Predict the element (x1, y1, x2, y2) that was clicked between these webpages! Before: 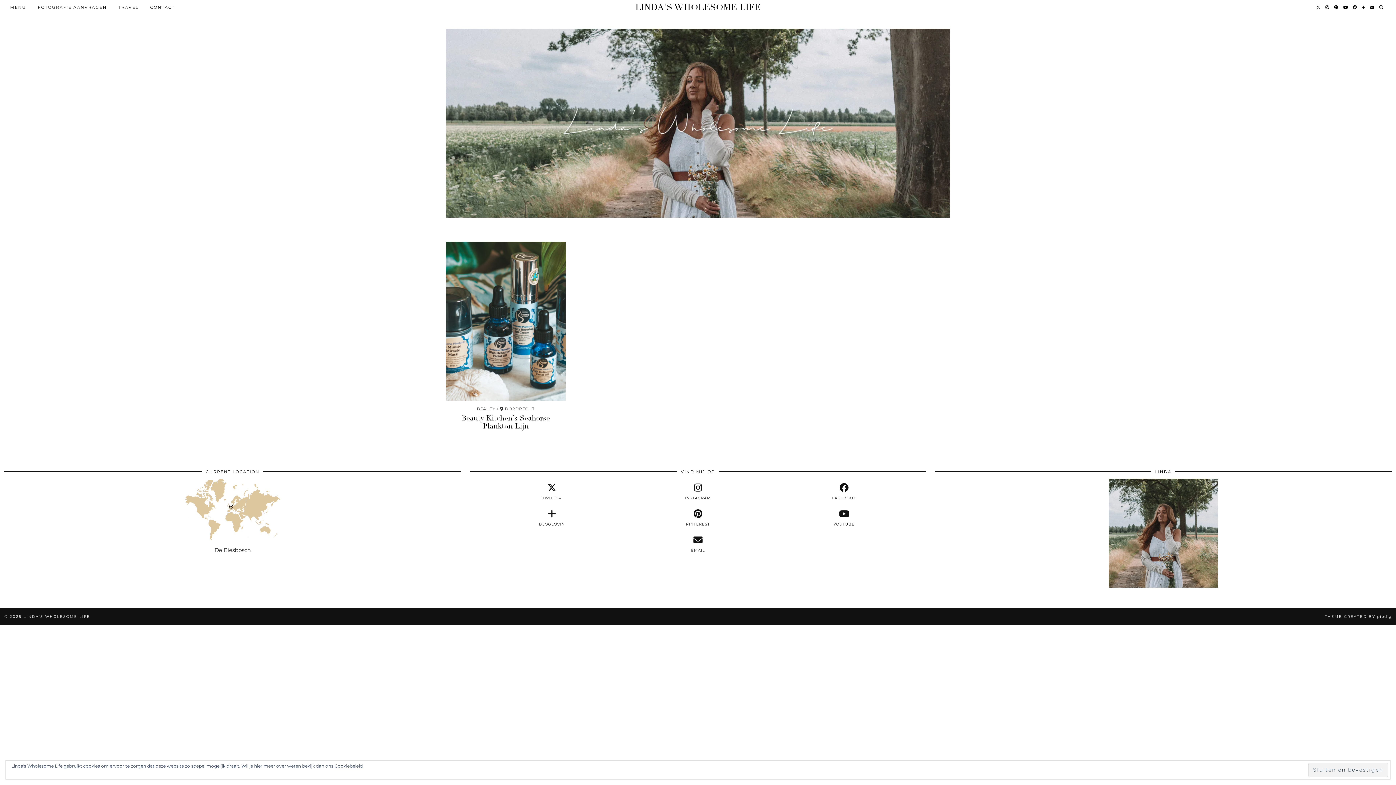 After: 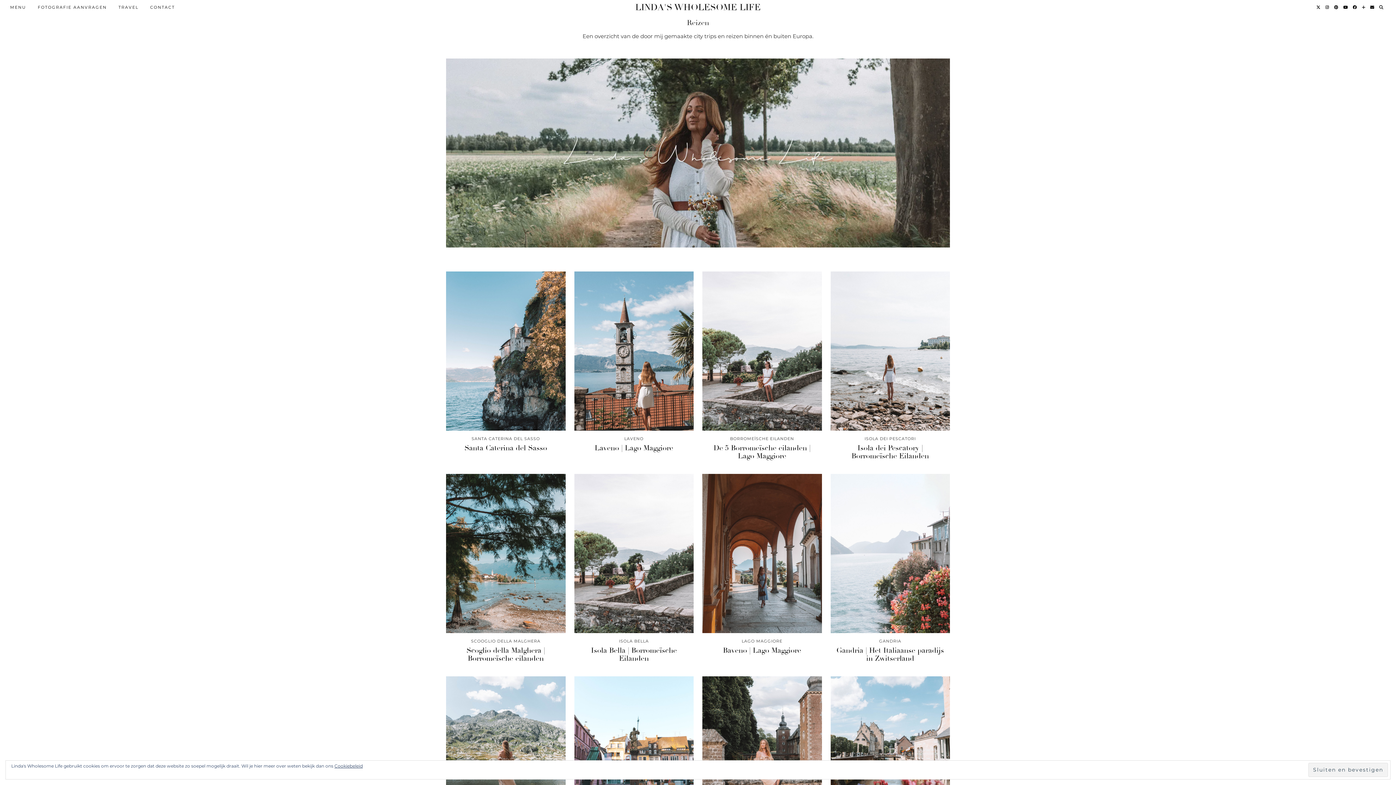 Action: label: TRAVEL bbox: (112, 0, 144, 14)